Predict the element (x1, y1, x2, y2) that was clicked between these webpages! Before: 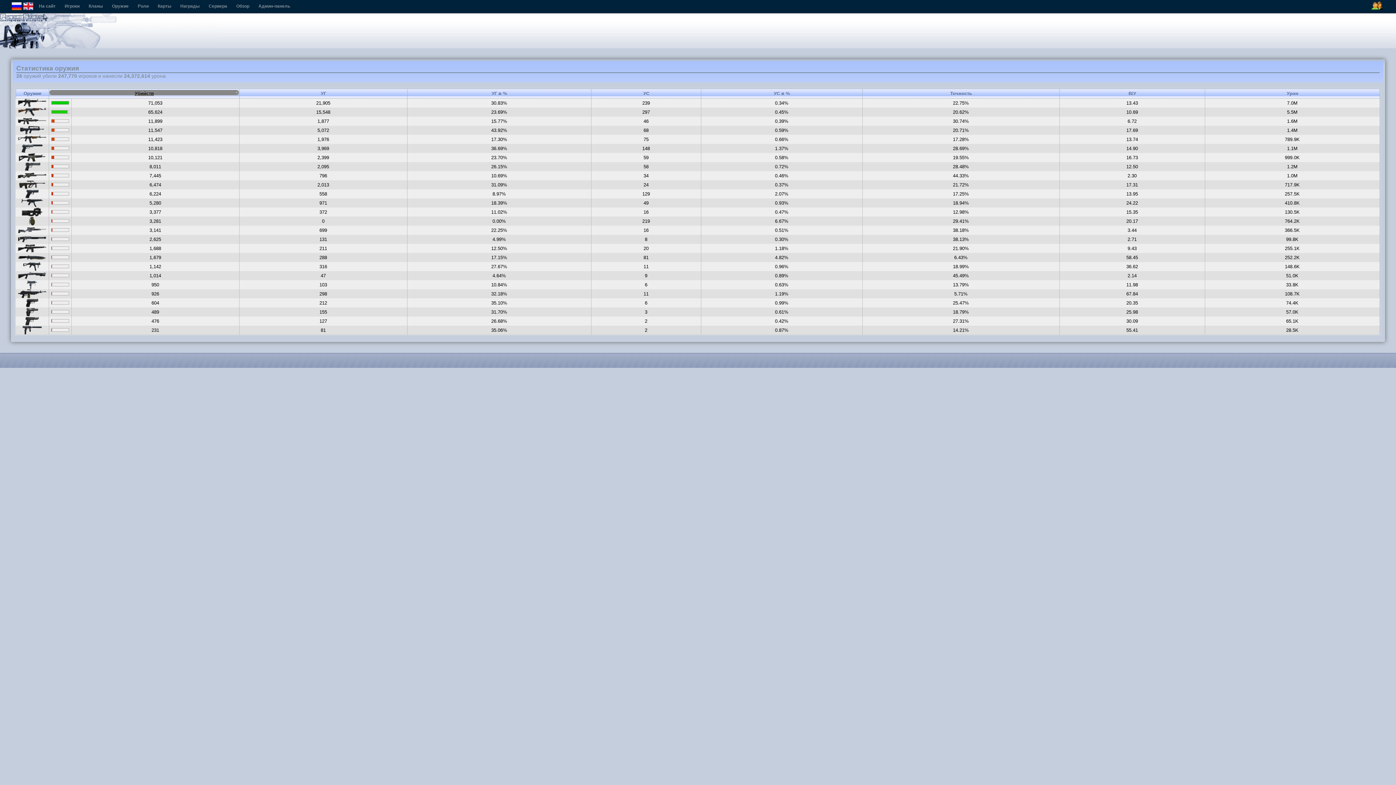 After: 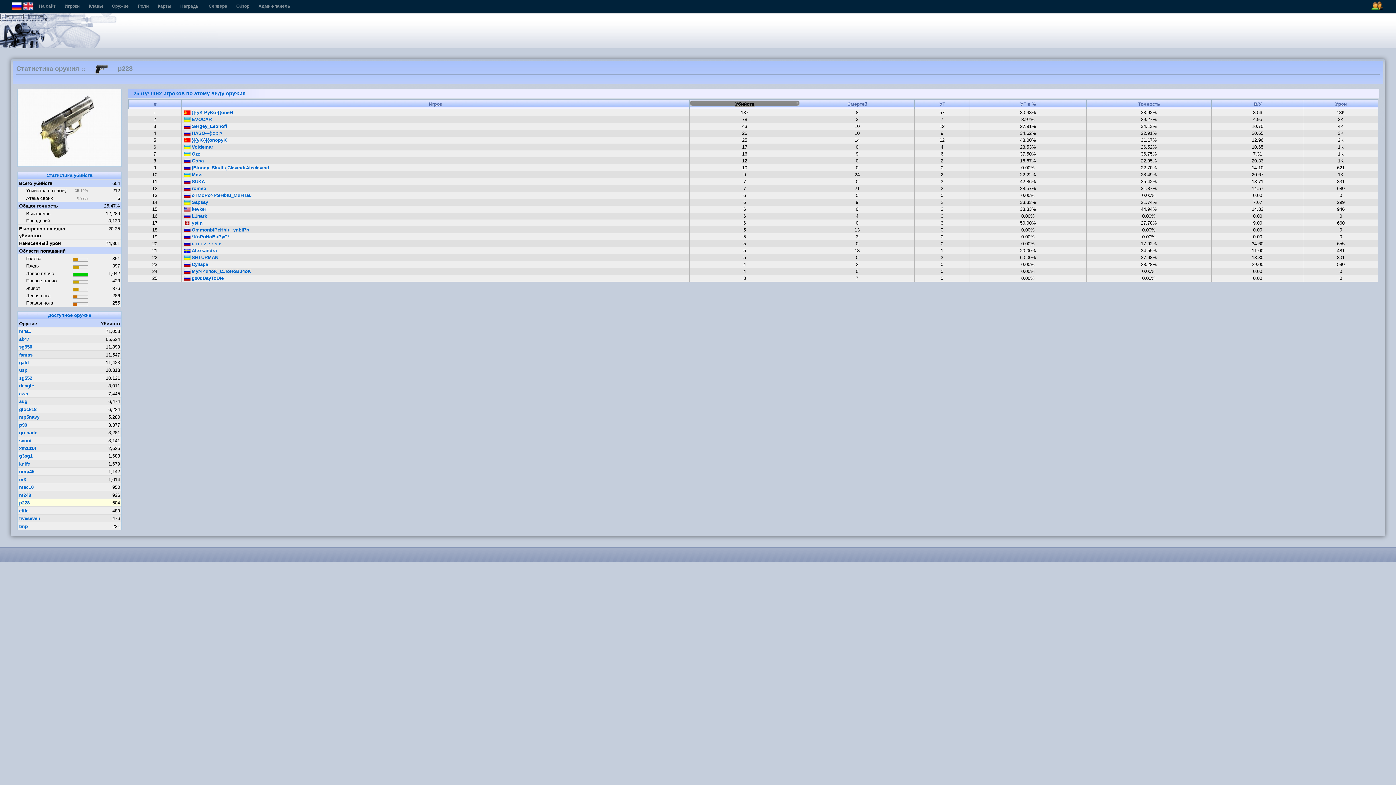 Action: bbox: (17, 300, 46, 305)